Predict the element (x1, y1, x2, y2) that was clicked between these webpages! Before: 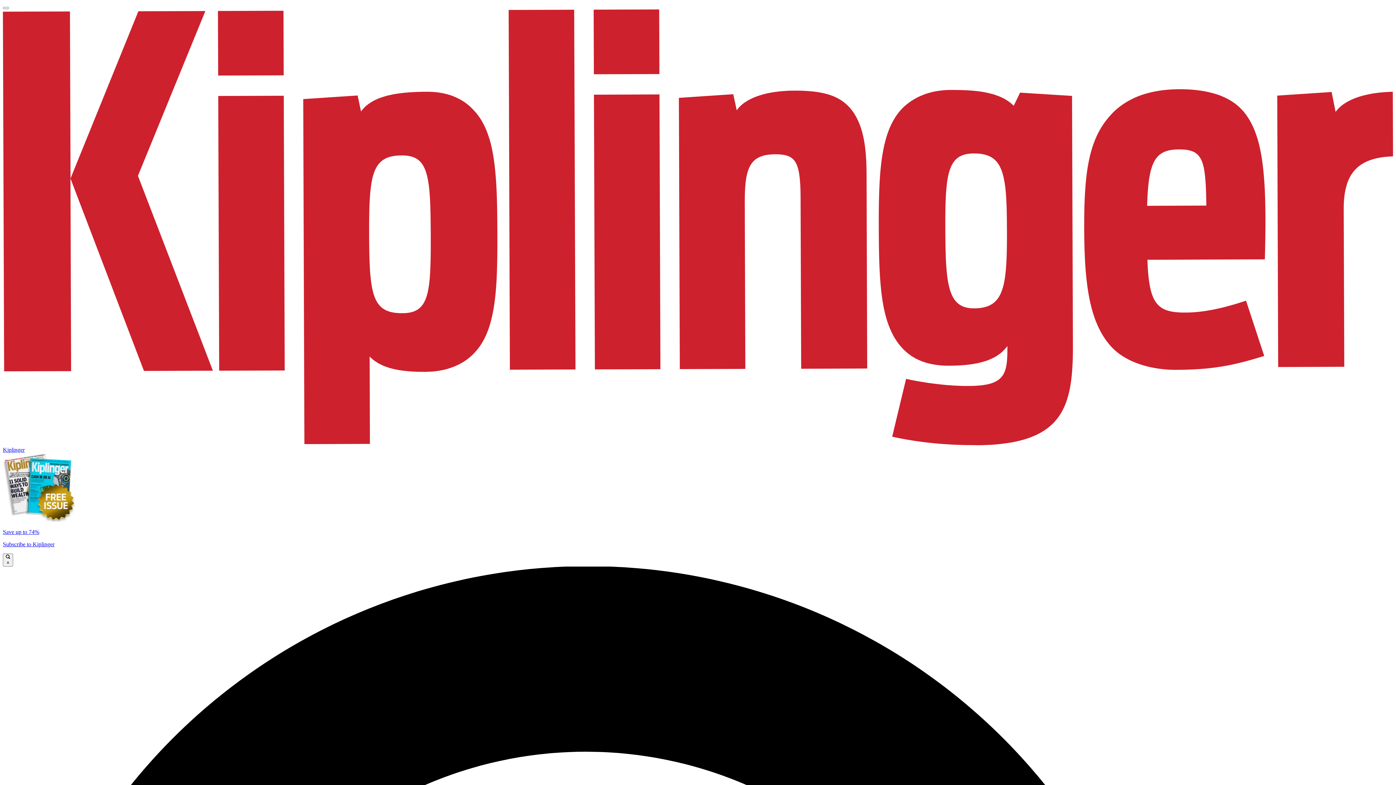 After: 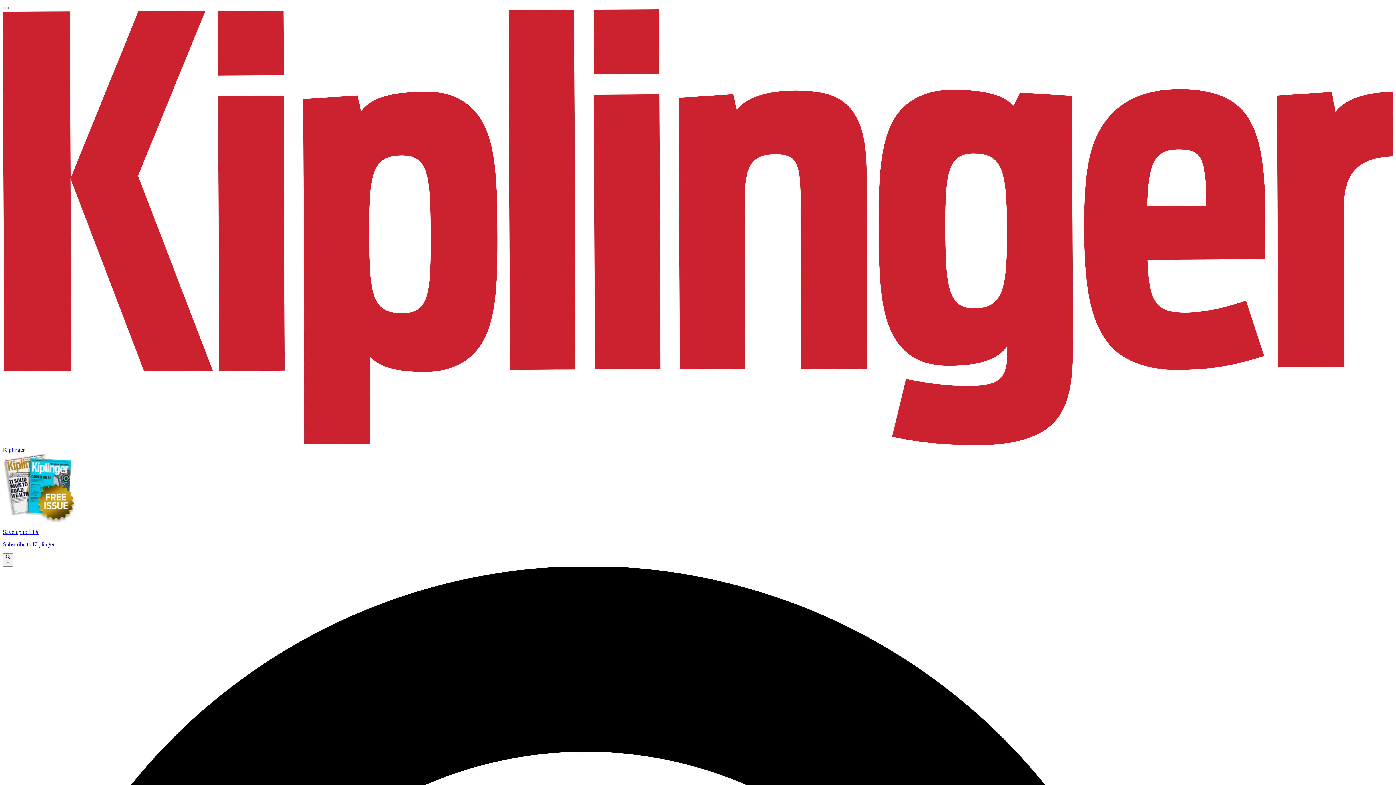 Action: label: Save up to 74%

Subscribe to Kiplinger bbox: (2, 453, 1393, 547)